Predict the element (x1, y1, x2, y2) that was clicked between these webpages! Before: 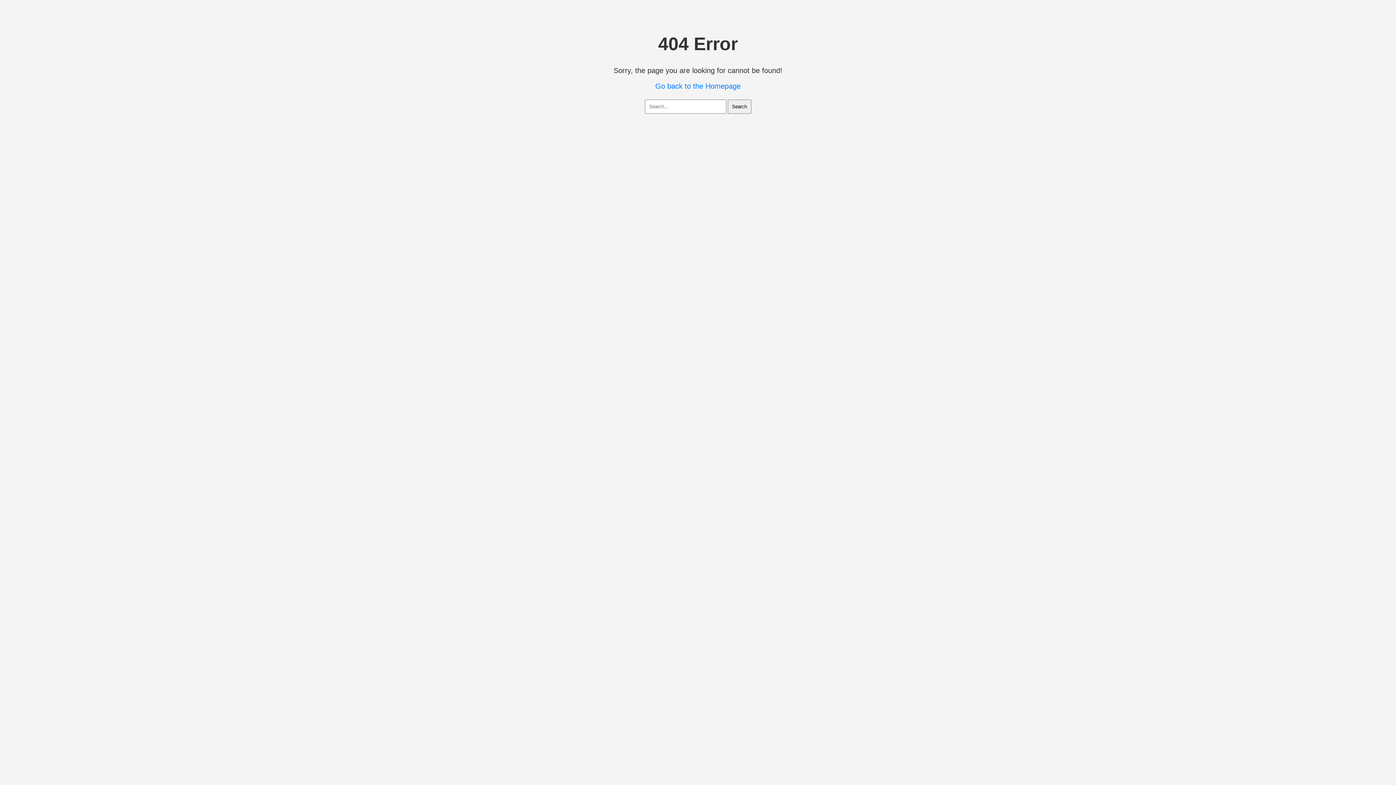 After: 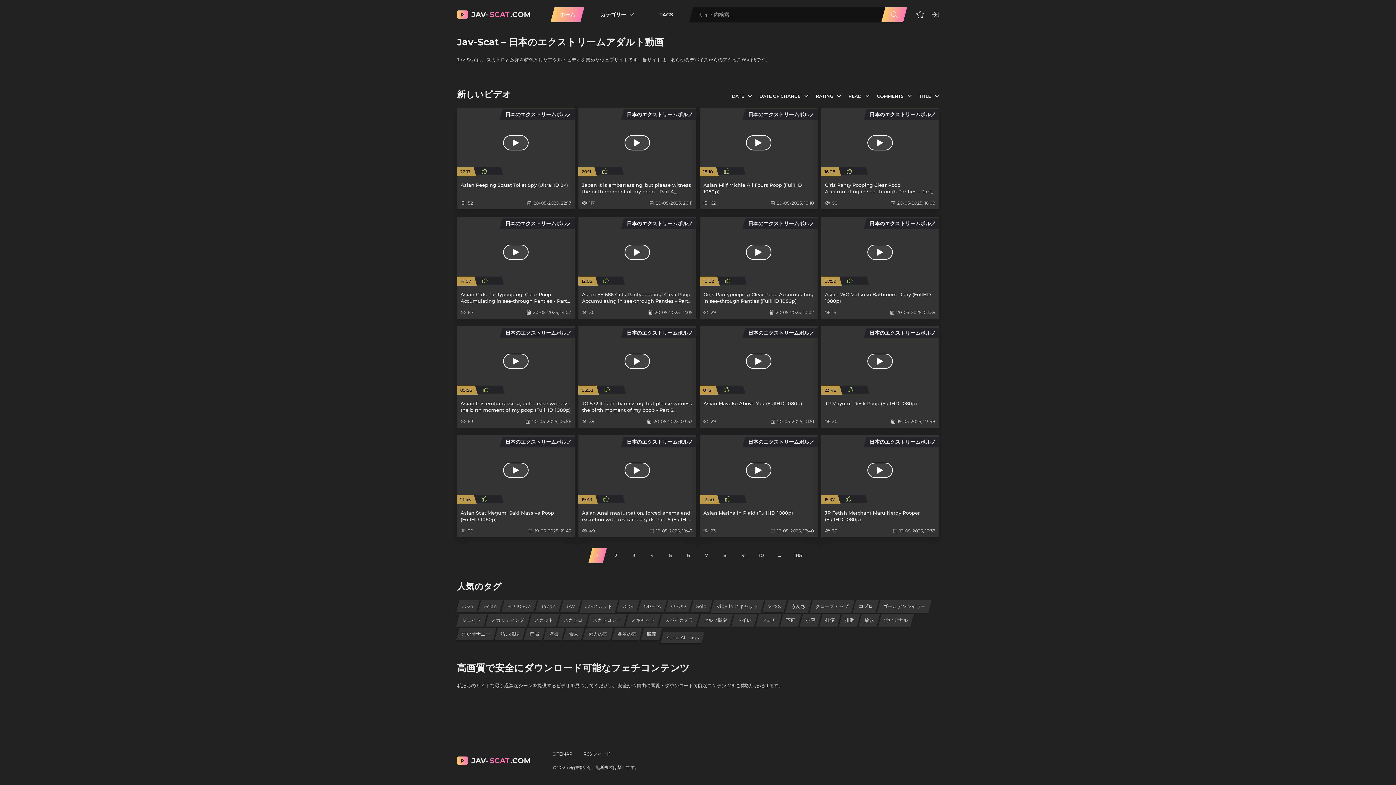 Action: bbox: (655, 82, 740, 90) label: Go back to the Homepage